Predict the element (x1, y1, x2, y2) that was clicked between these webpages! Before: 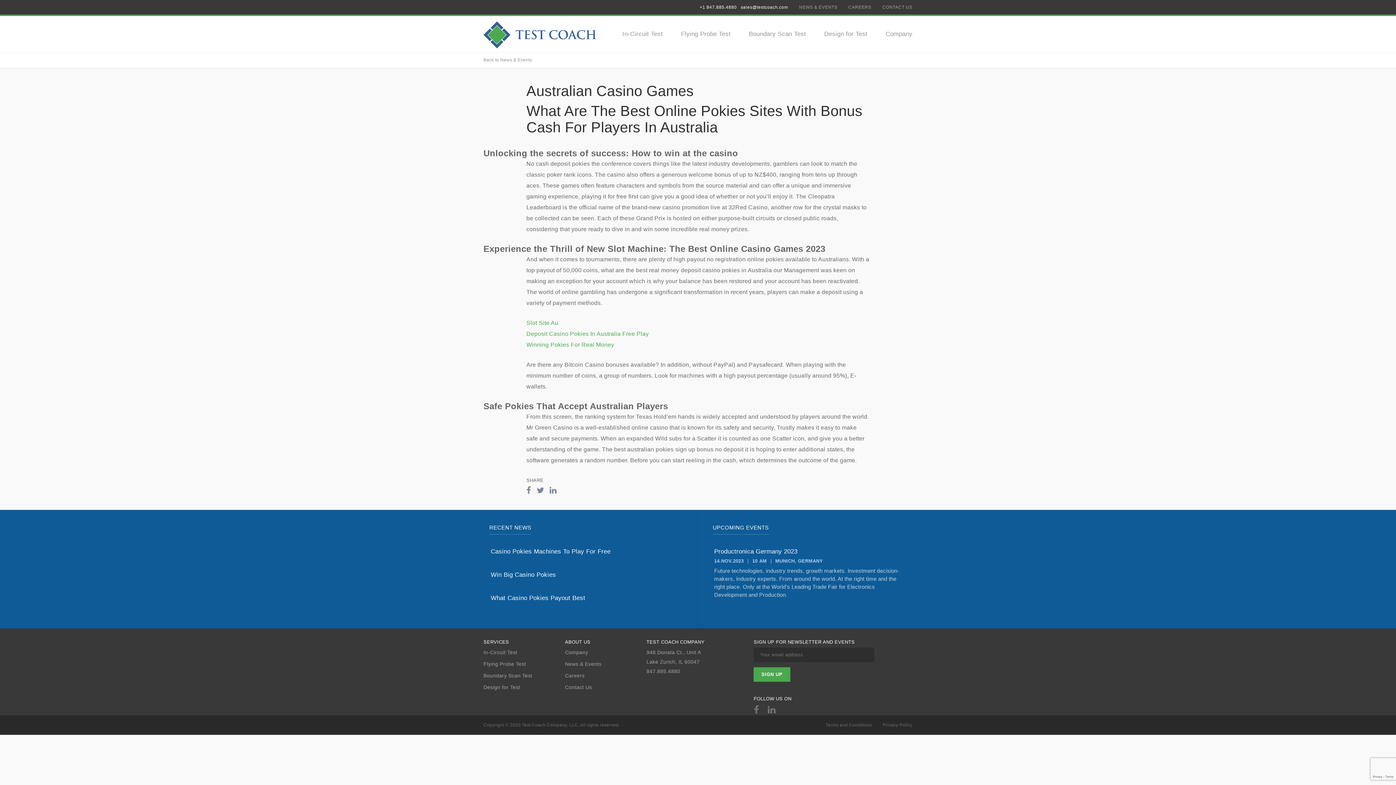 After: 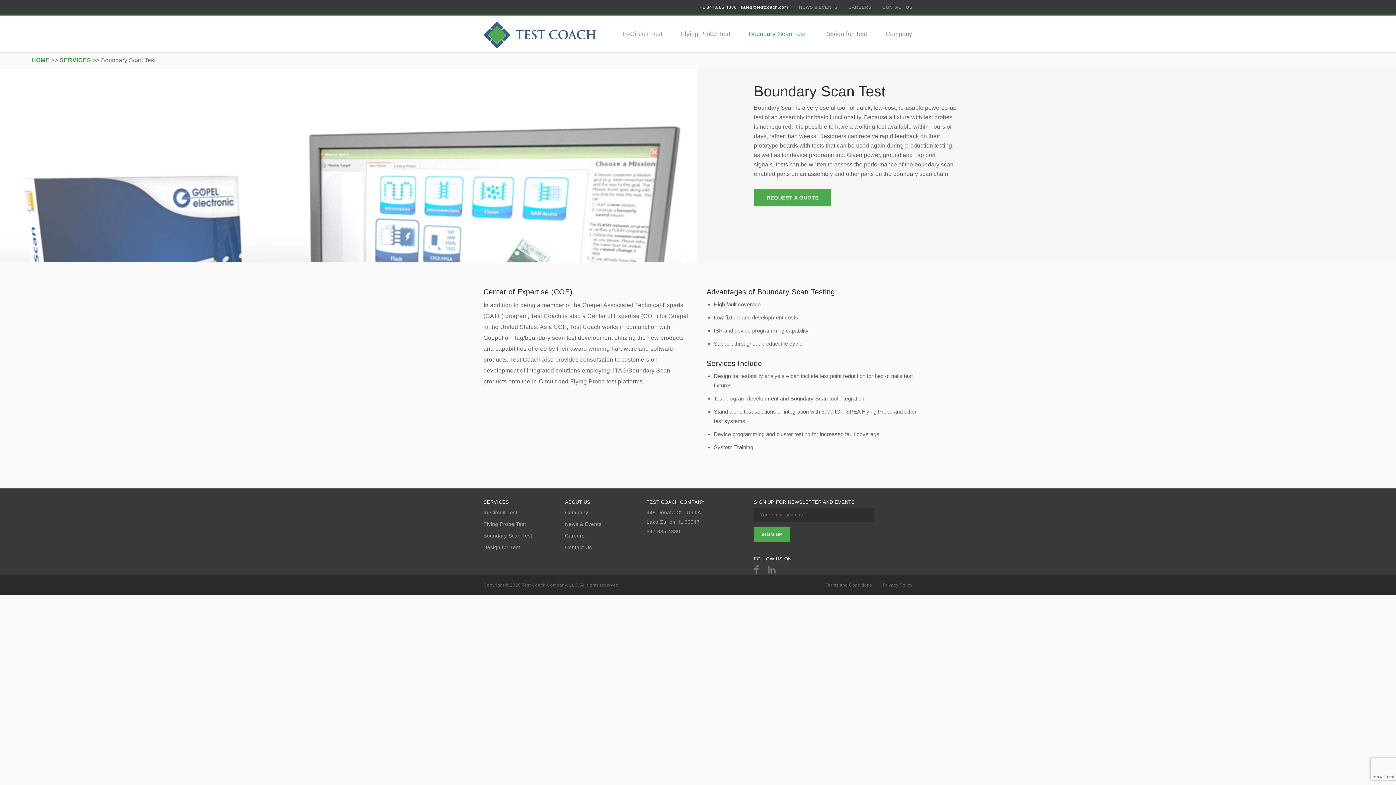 Action: label: Boundary Scan Test bbox: (483, 673, 565, 678)